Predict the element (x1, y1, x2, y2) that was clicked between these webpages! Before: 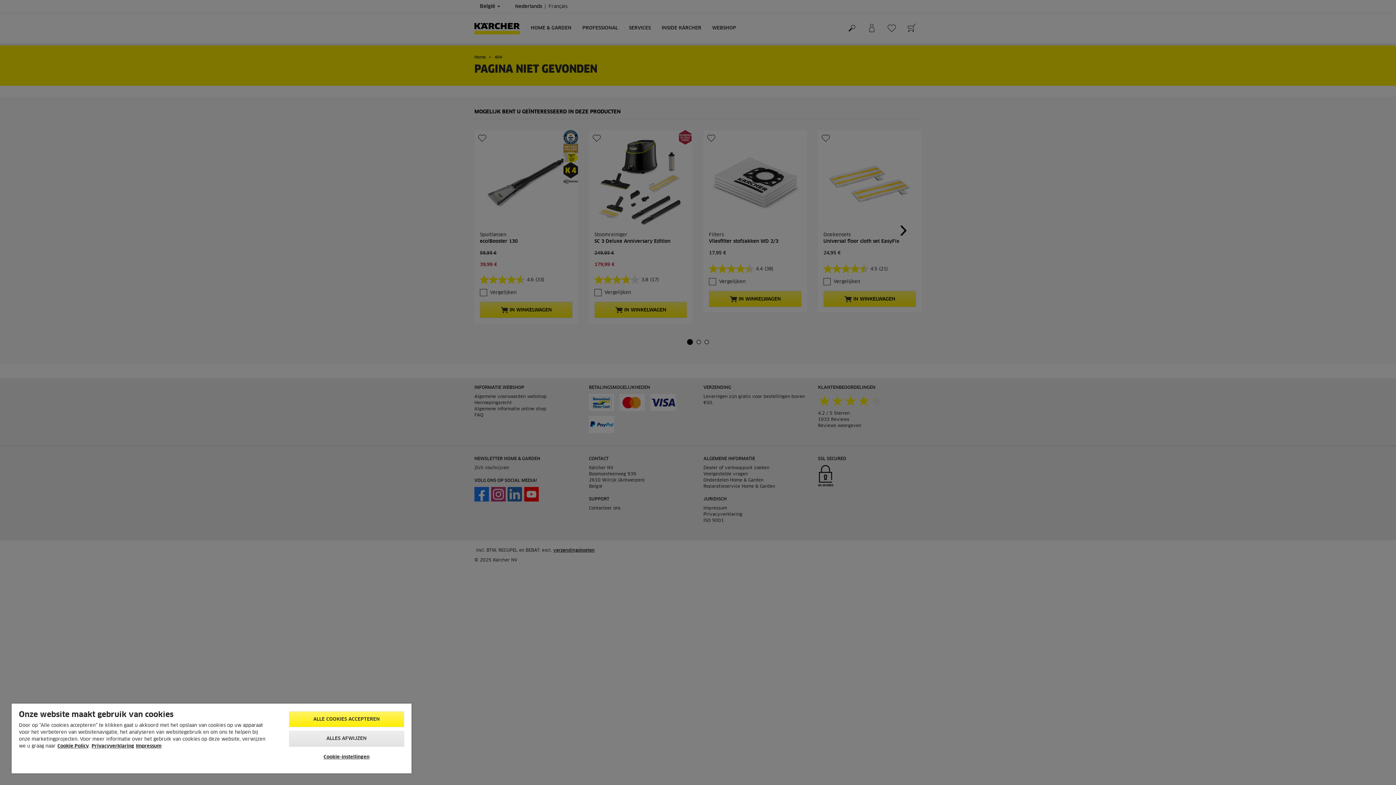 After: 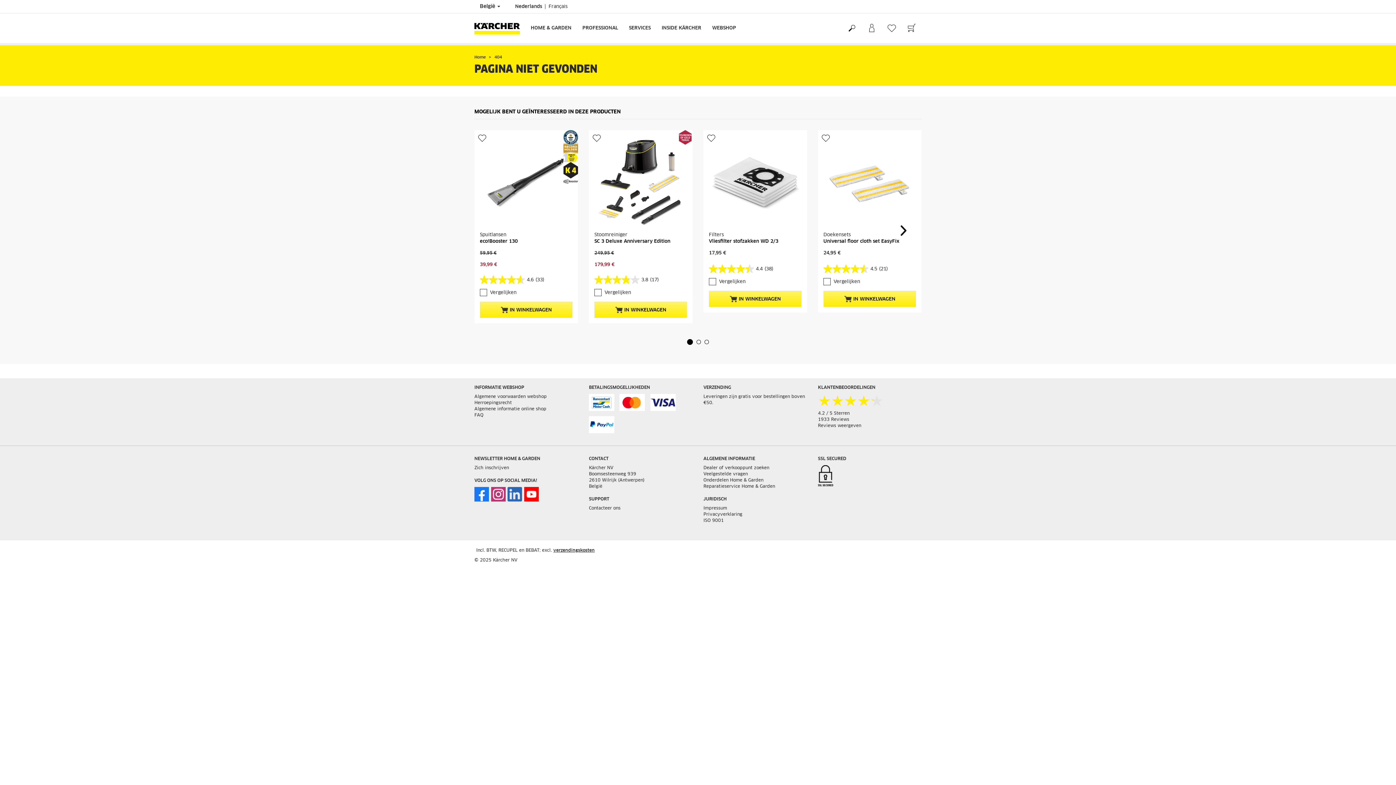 Action: bbox: (288, 731, 404, 747) label: ALLES AFWIJZEN